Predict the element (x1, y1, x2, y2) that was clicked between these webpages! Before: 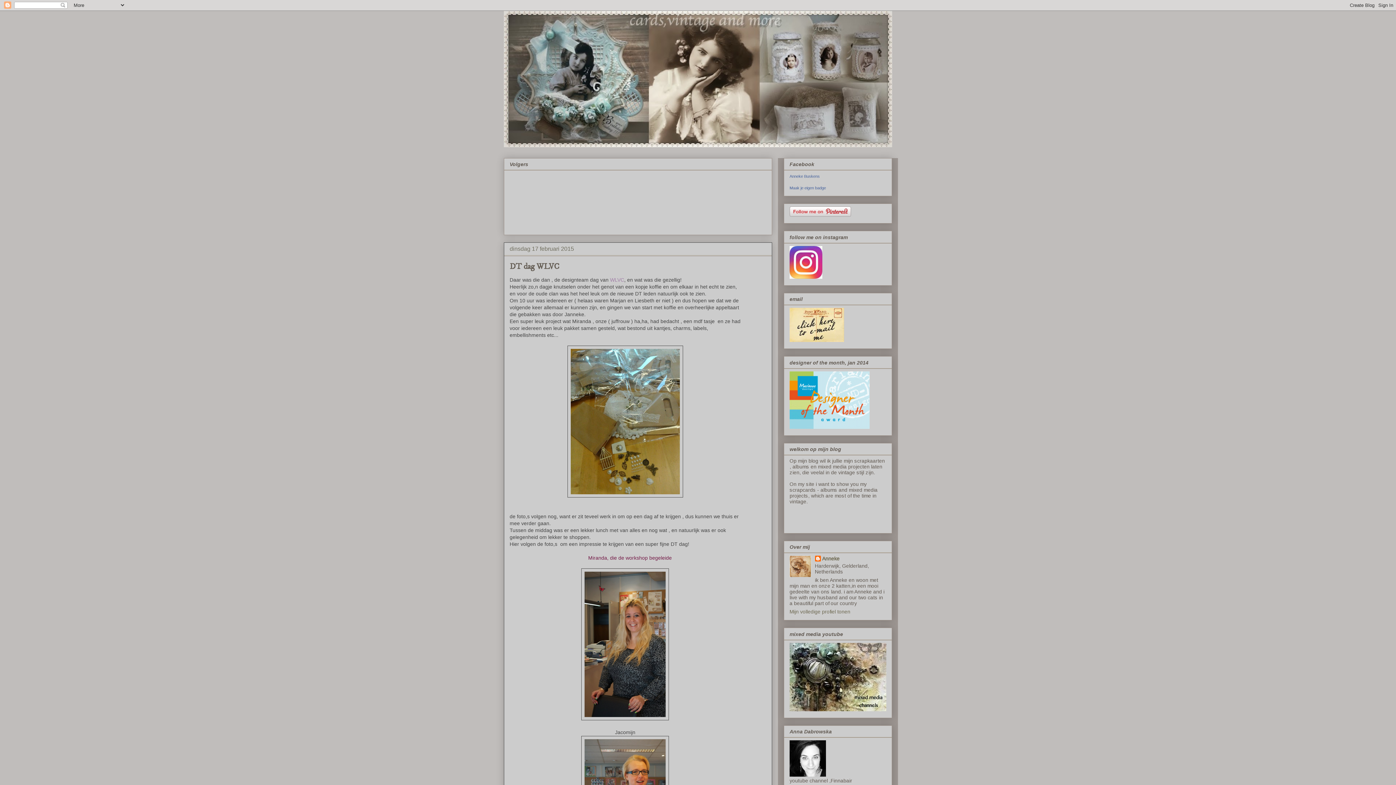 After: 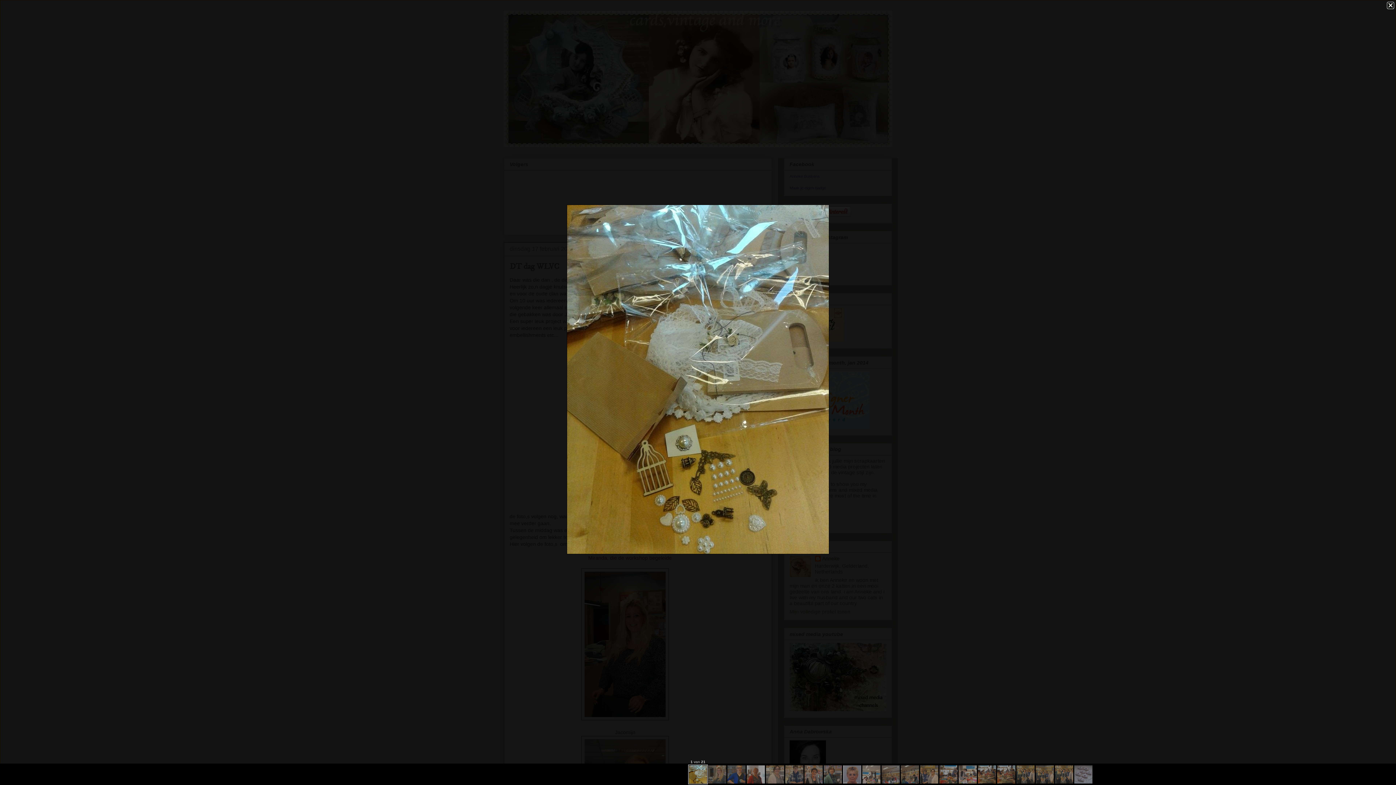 Action: bbox: (567, 493, 683, 499)